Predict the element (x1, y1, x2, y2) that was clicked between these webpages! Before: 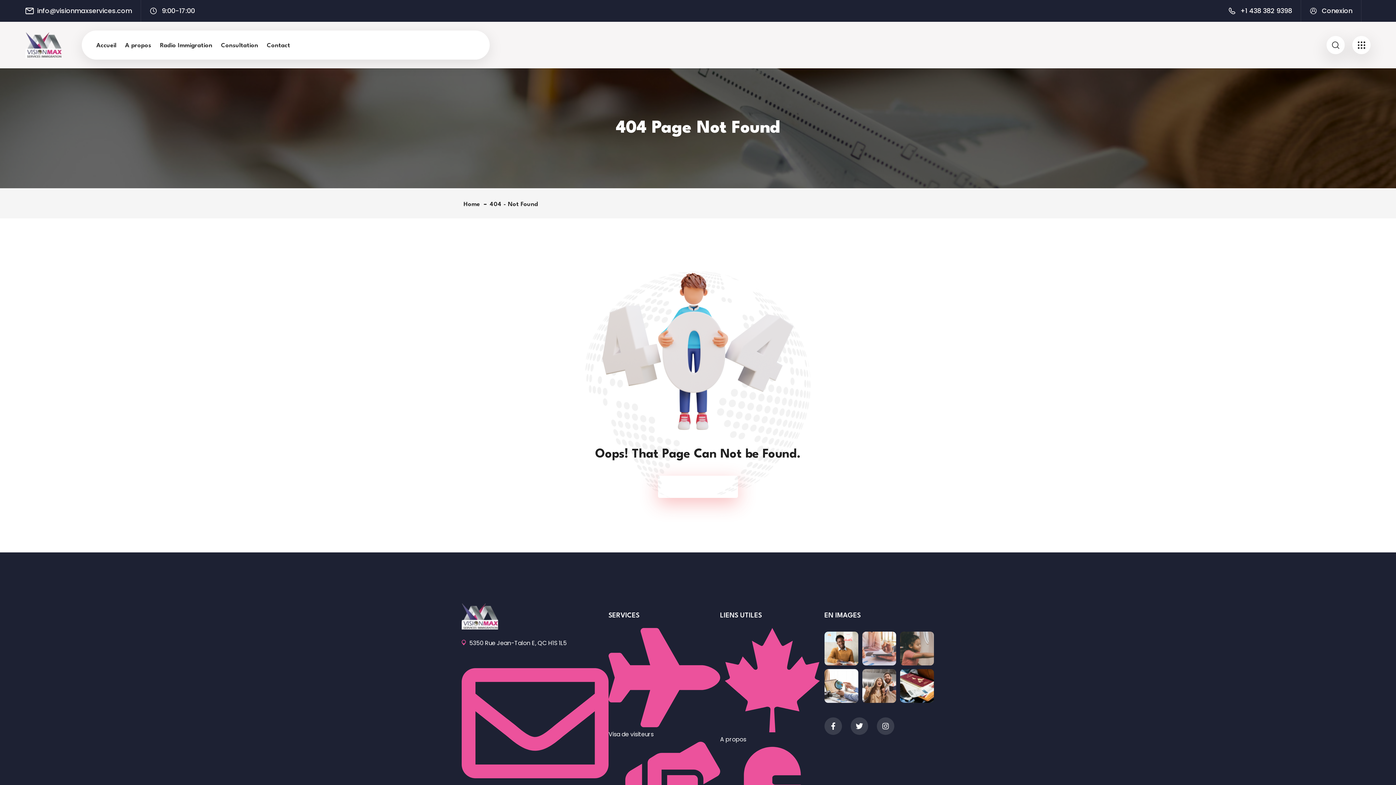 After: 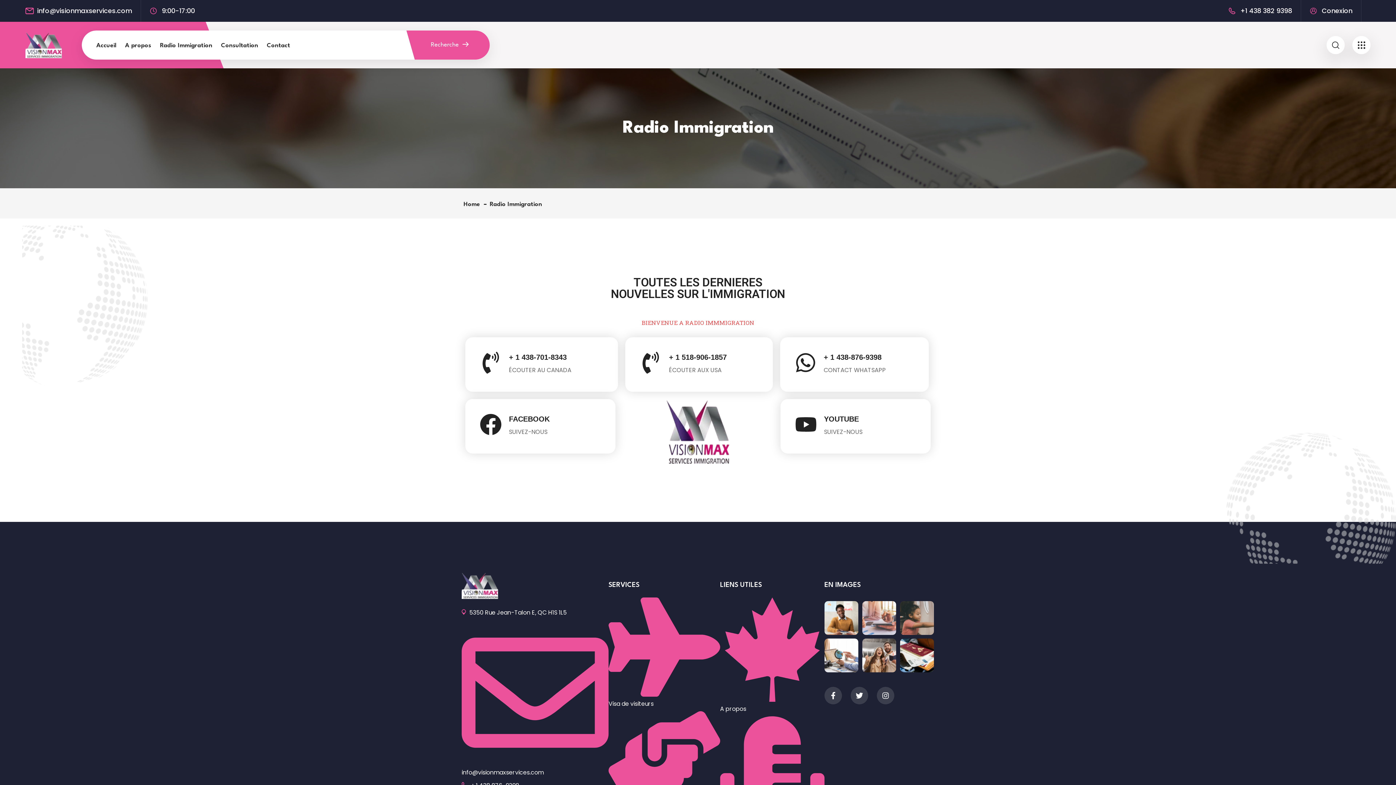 Action: bbox: (160, 30, 212, 59) label: Radio Immigration